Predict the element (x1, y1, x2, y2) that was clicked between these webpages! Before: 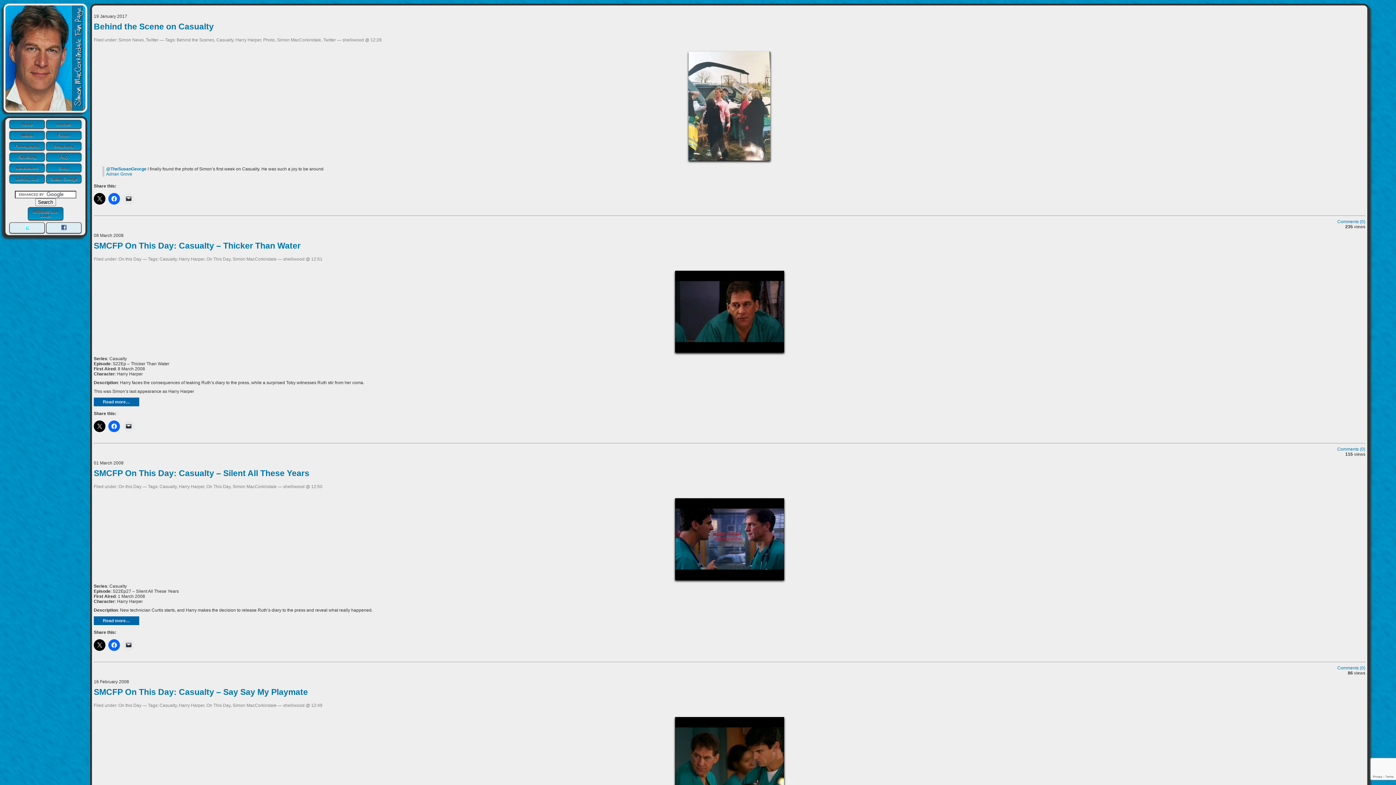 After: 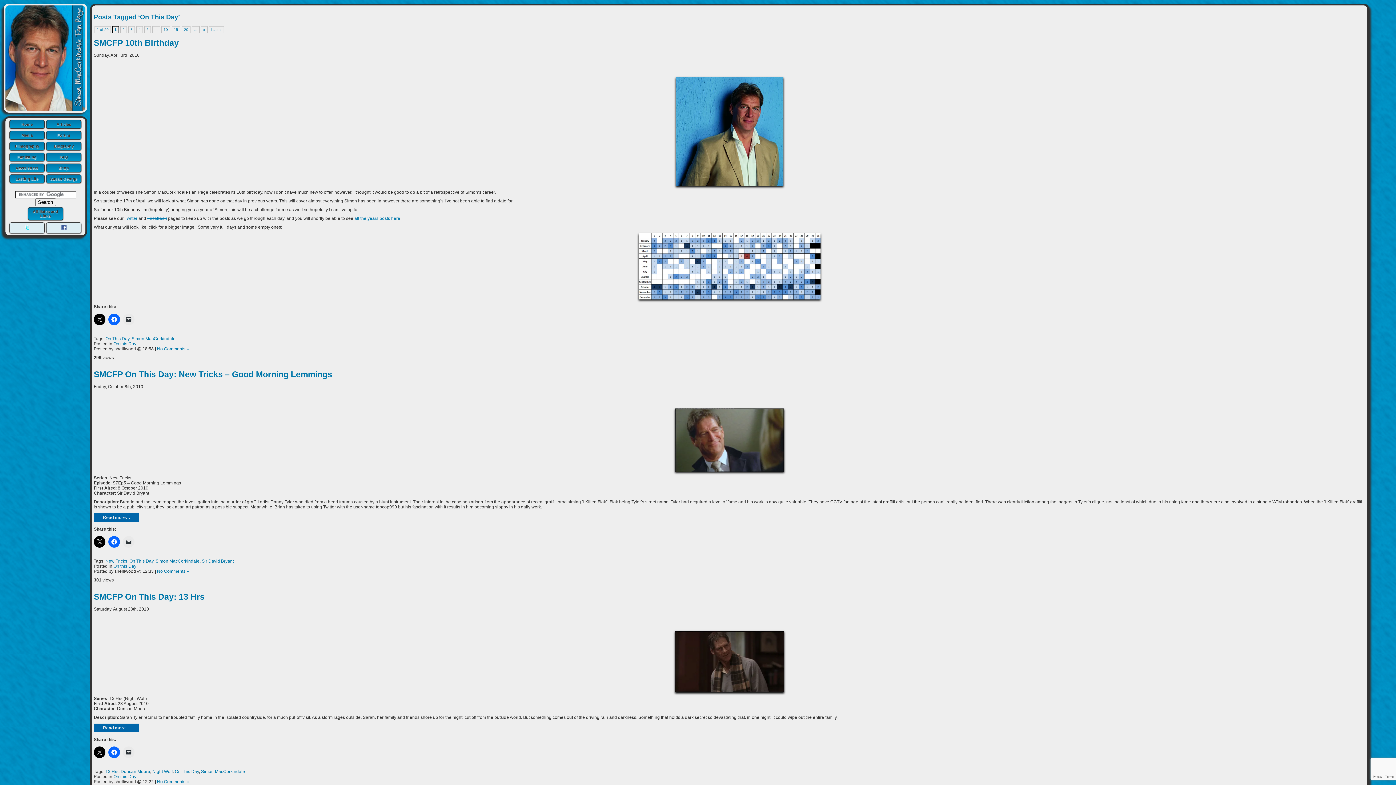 Action: bbox: (206, 703, 230, 708) label: On This Day